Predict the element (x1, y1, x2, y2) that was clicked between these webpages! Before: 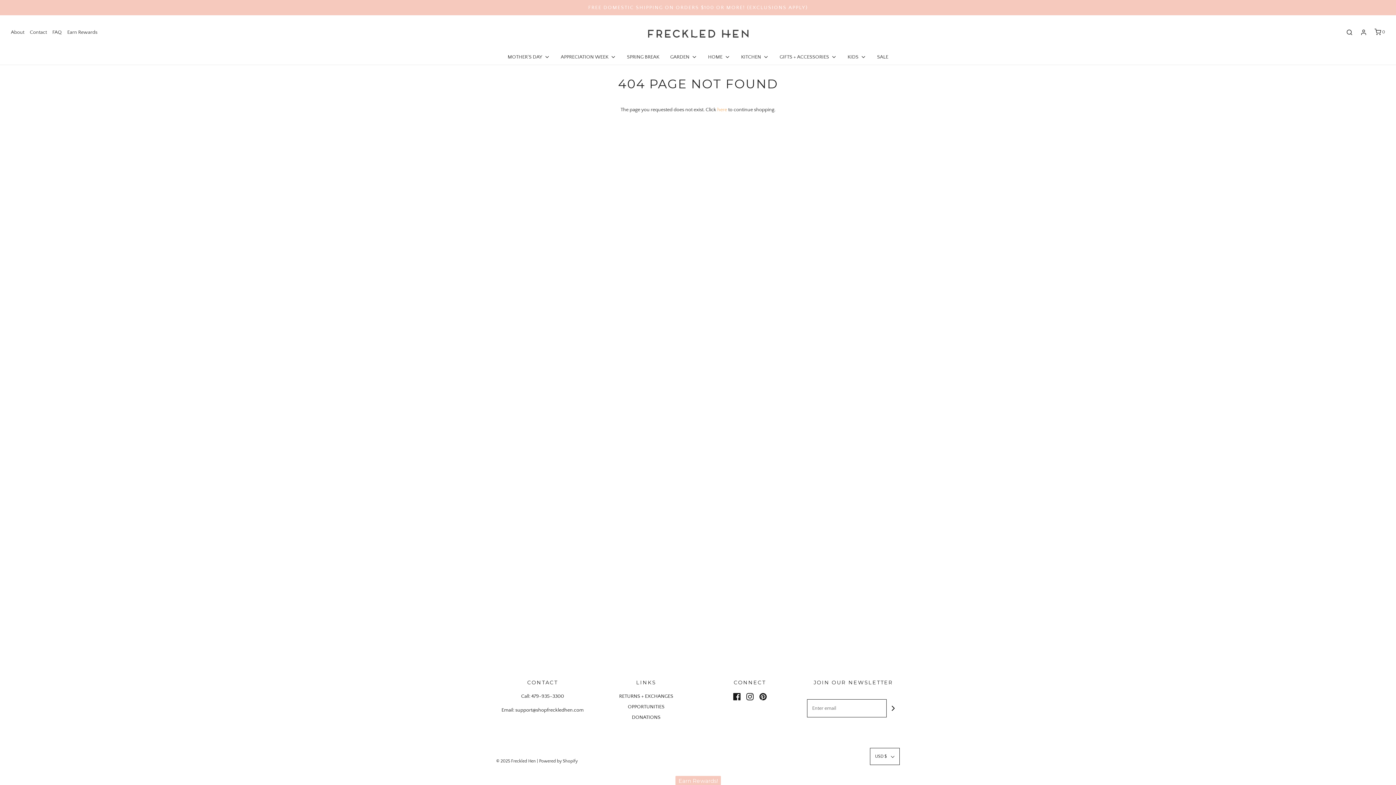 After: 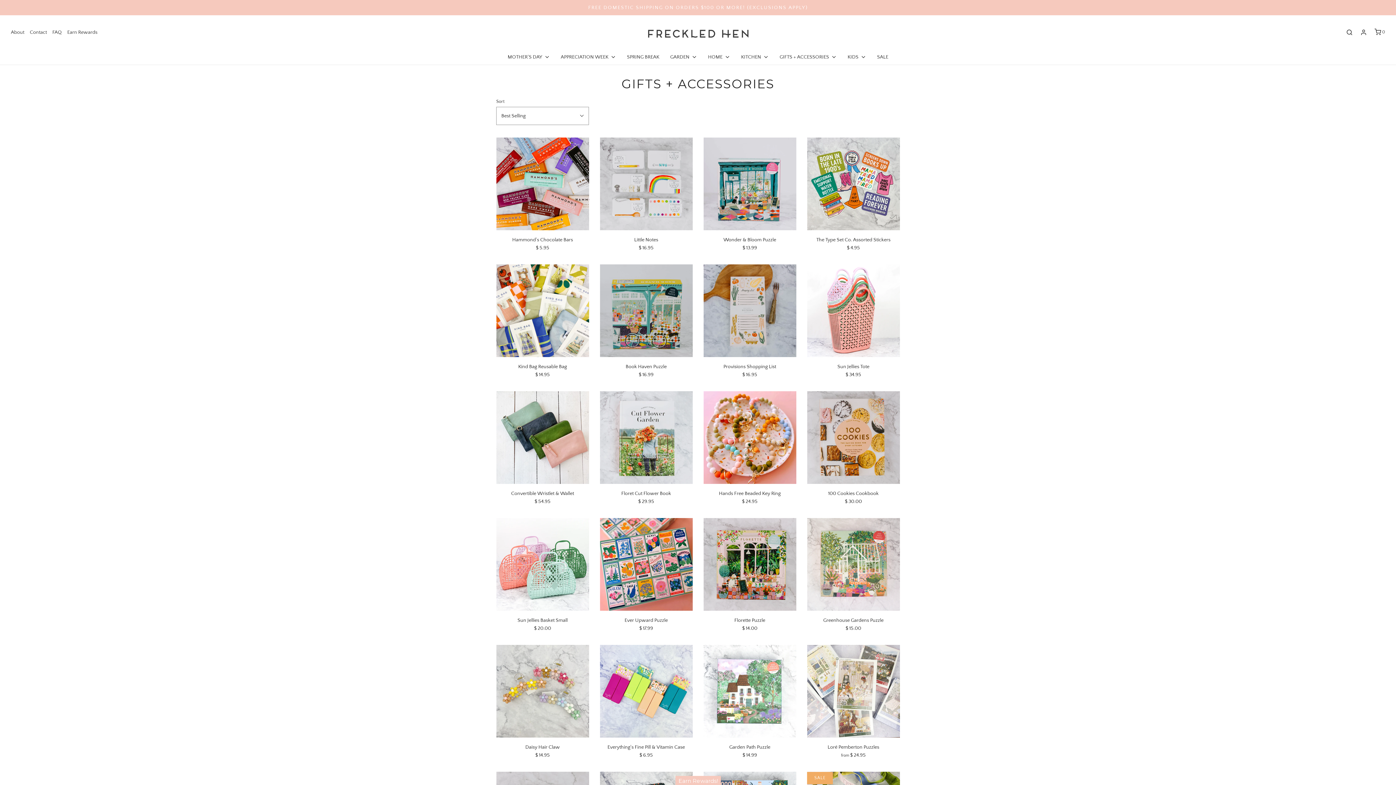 Action: bbox: (779, 49, 836, 64) label: GIFTS + ACCESSORIES